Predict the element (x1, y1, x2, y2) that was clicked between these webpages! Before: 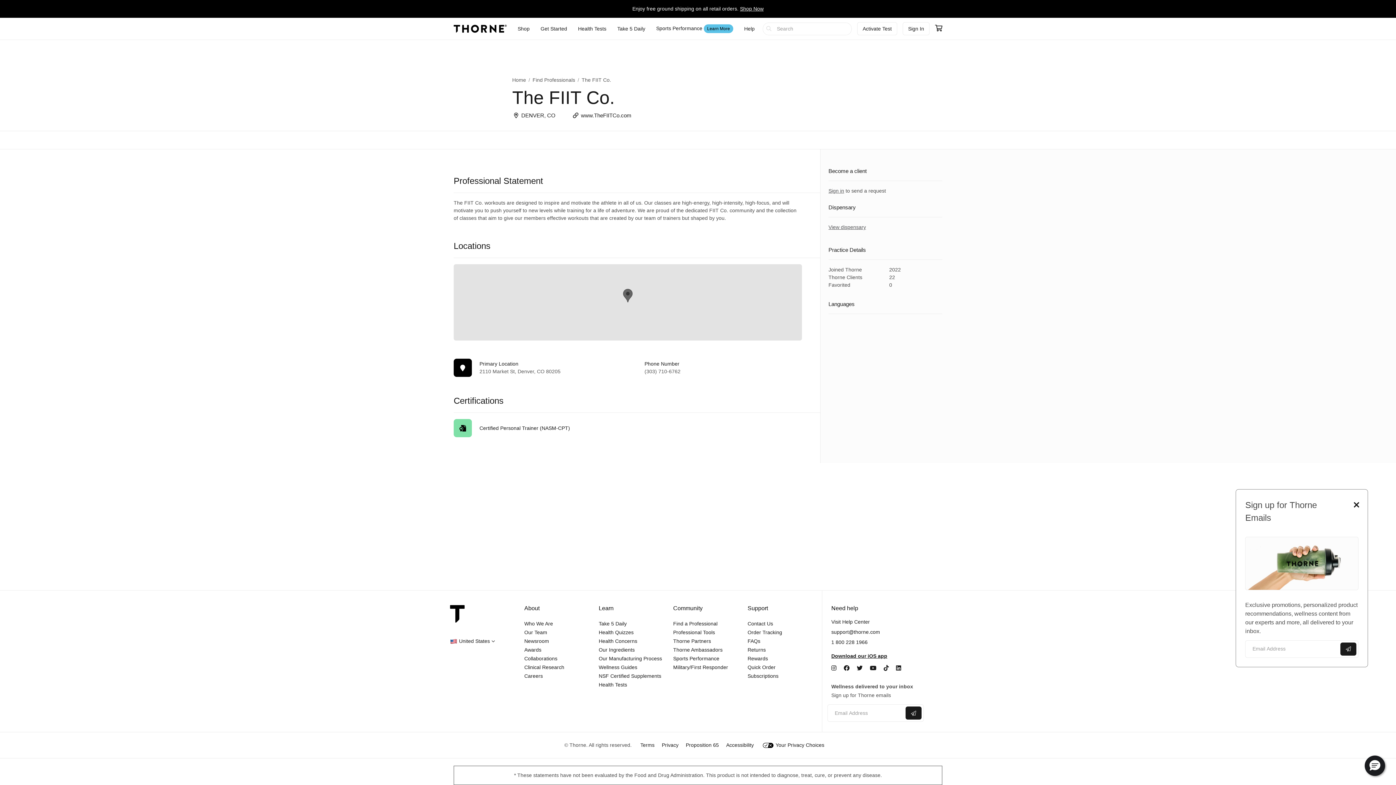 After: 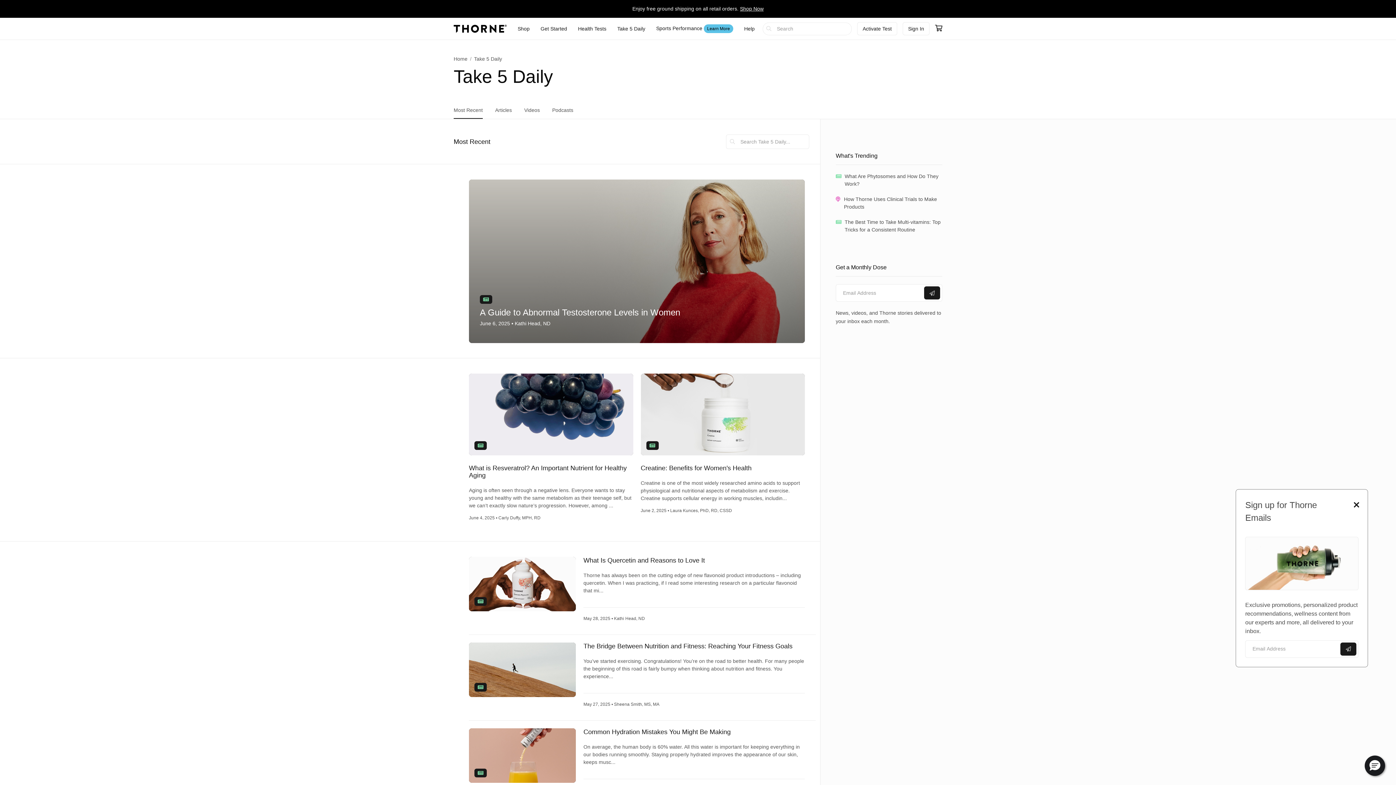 Action: bbox: (617, 24, 645, 32) label: Take 5 Daily